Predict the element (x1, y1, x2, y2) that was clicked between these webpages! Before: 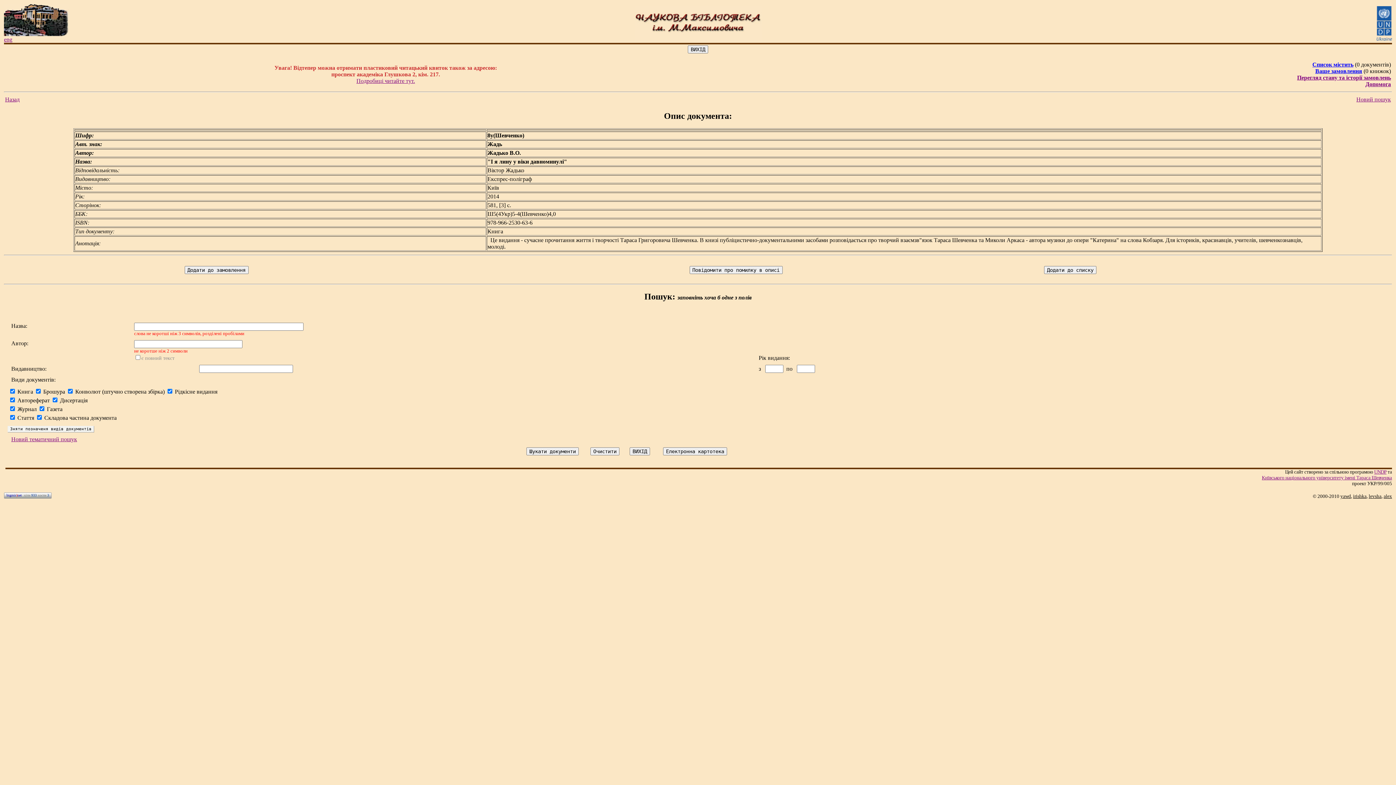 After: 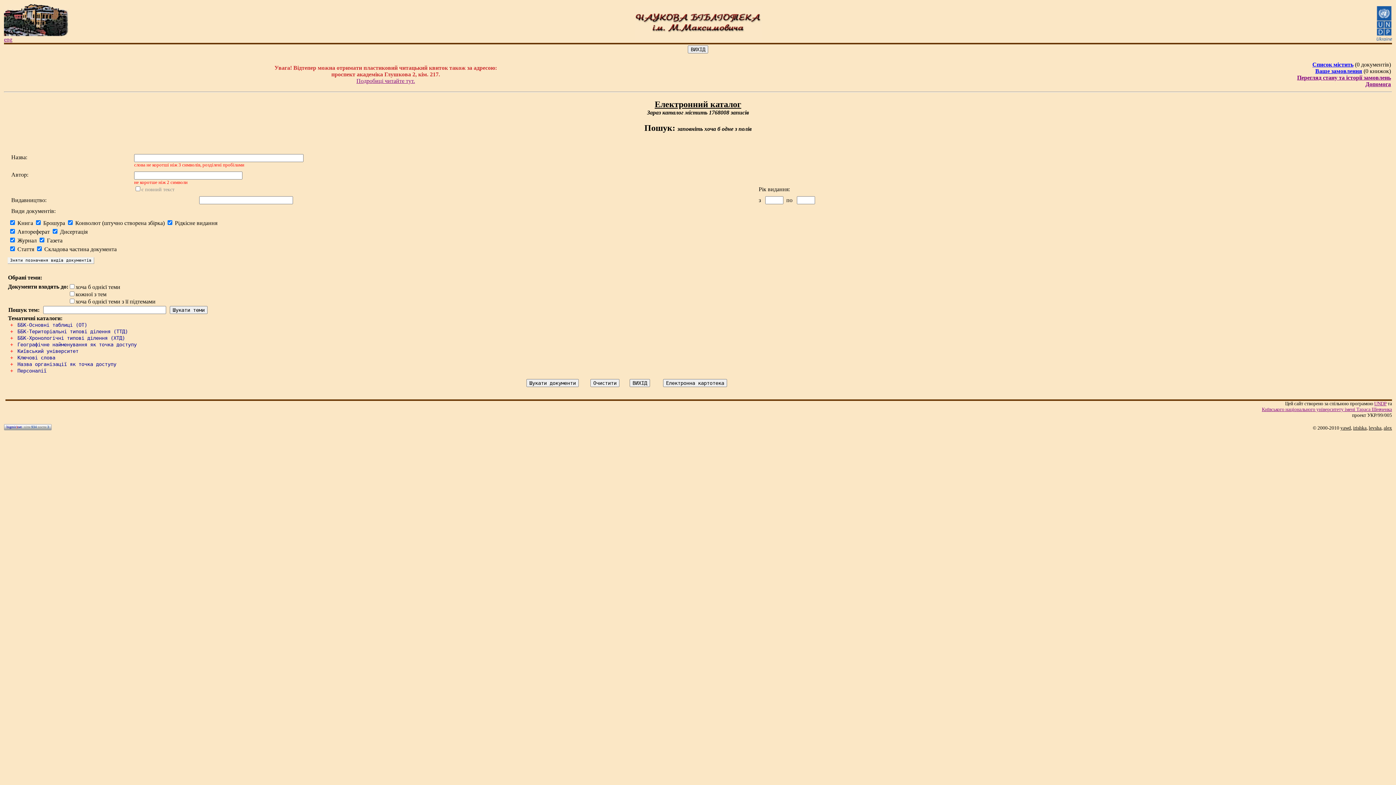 Action: label: Новий тематичний пошук bbox: (11, 436, 77, 442)